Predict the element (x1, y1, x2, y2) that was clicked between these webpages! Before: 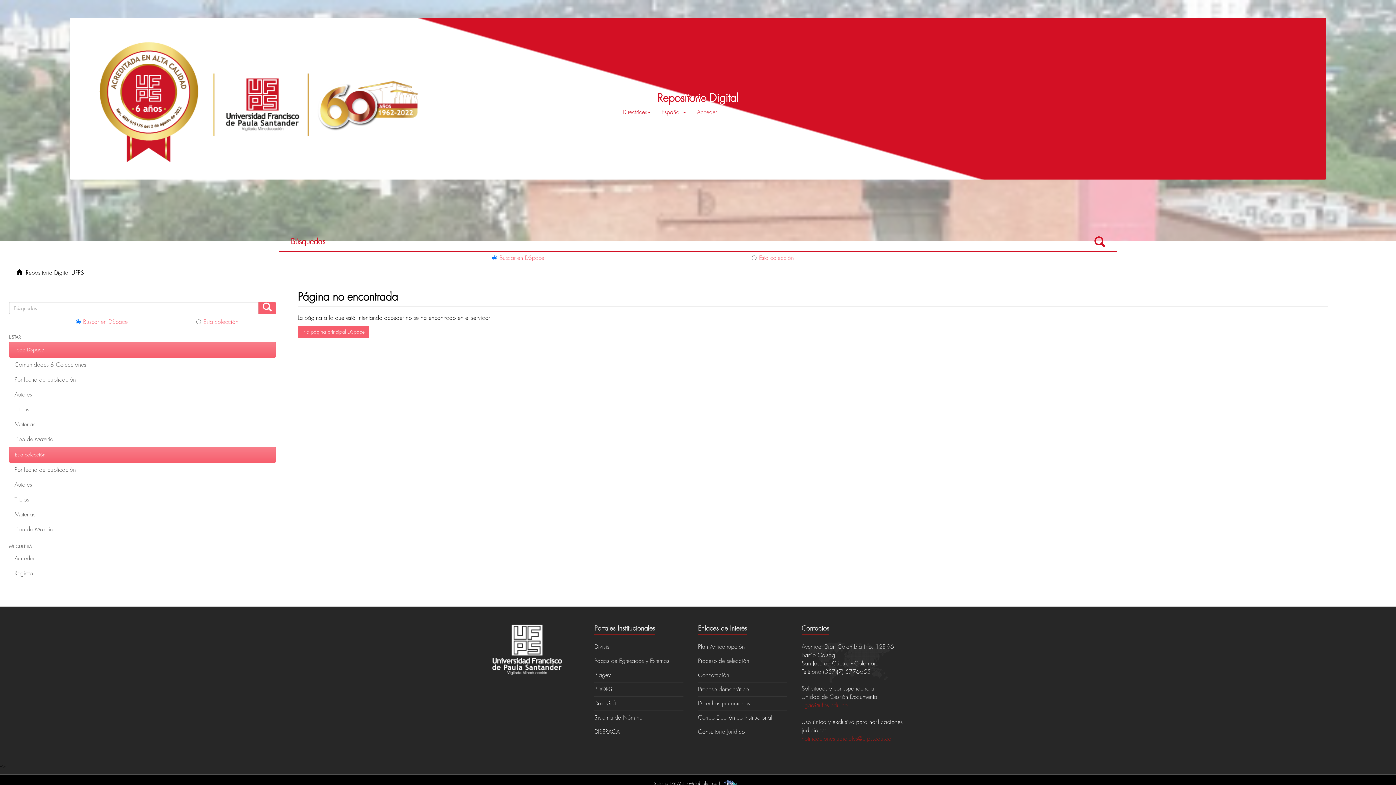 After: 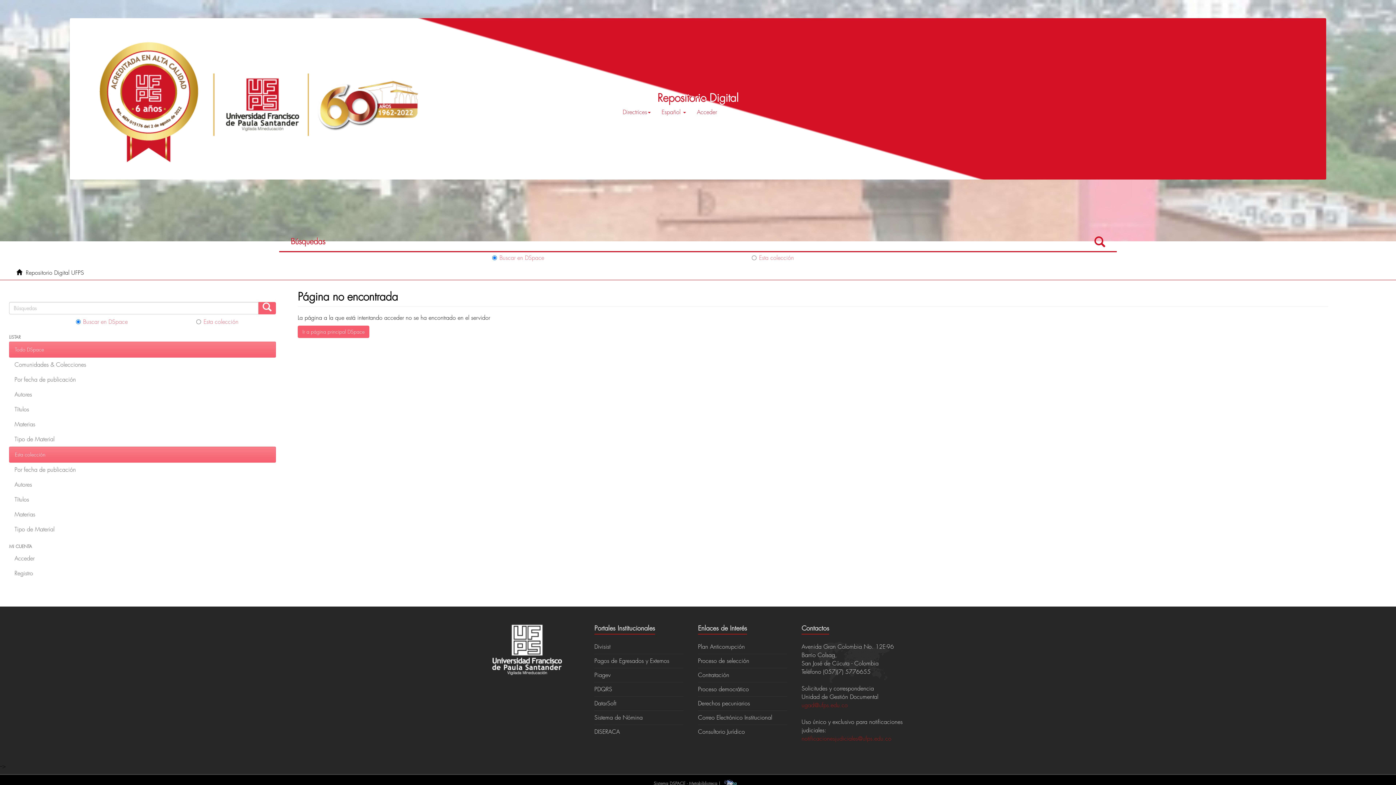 Action: bbox: (490, 621, 594, 678)